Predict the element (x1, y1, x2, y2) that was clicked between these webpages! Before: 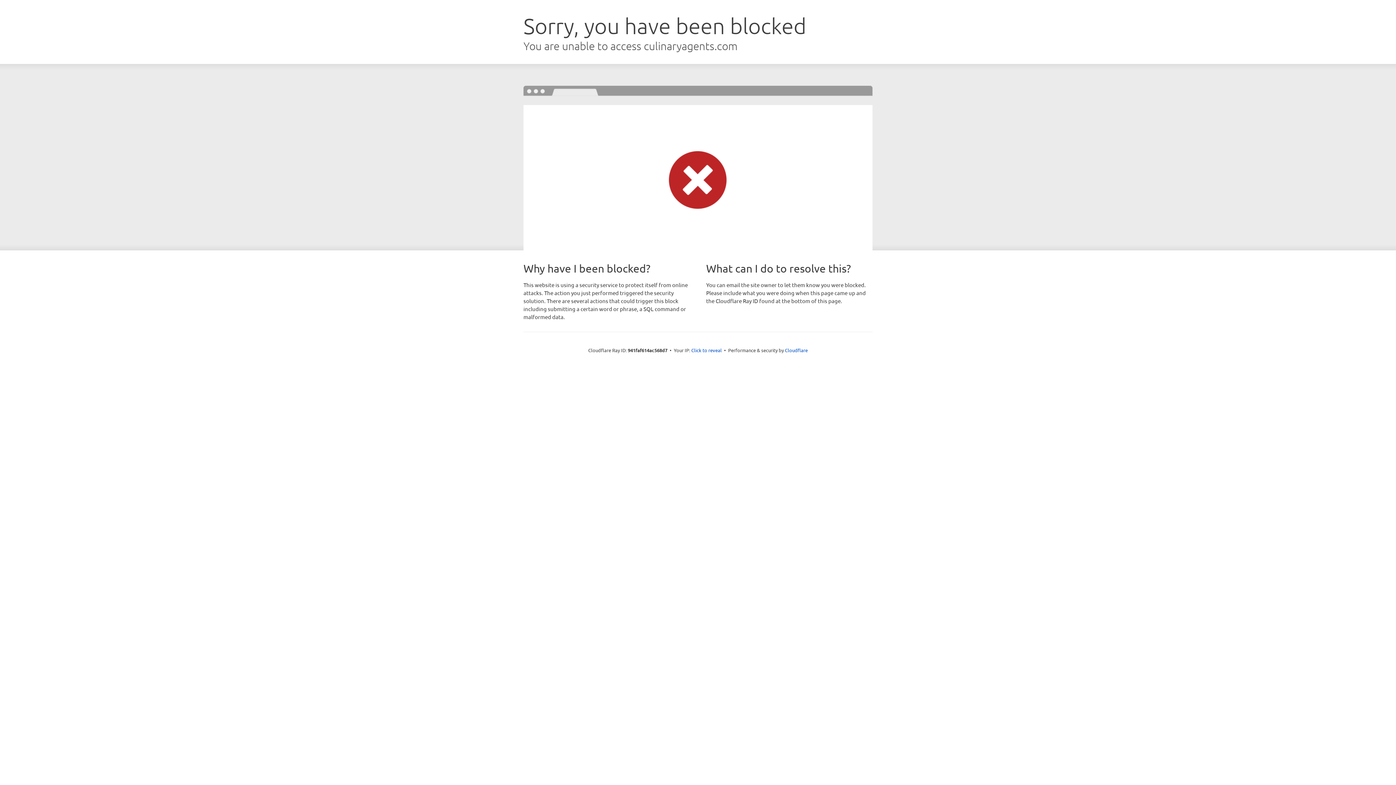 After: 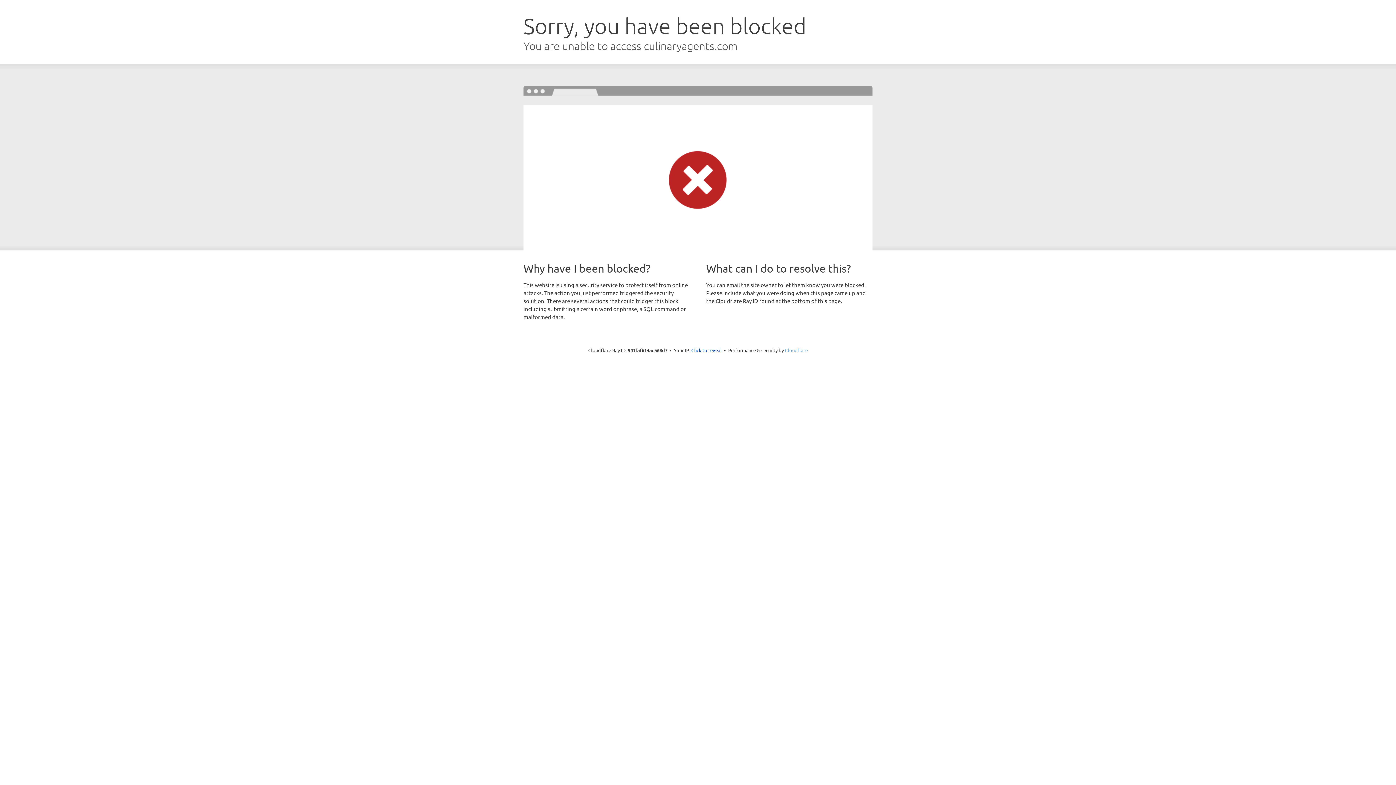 Action: label: Cloudflare bbox: (785, 347, 808, 353)